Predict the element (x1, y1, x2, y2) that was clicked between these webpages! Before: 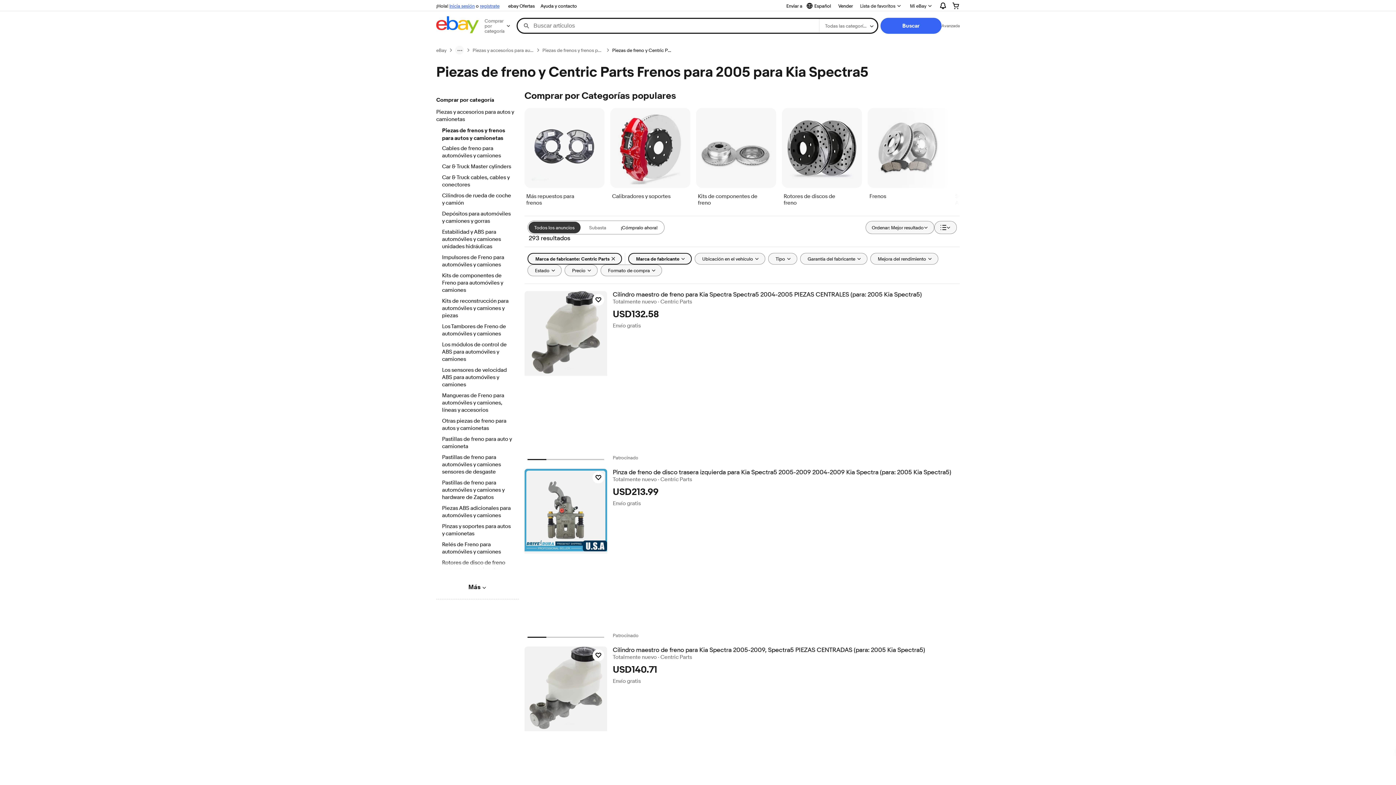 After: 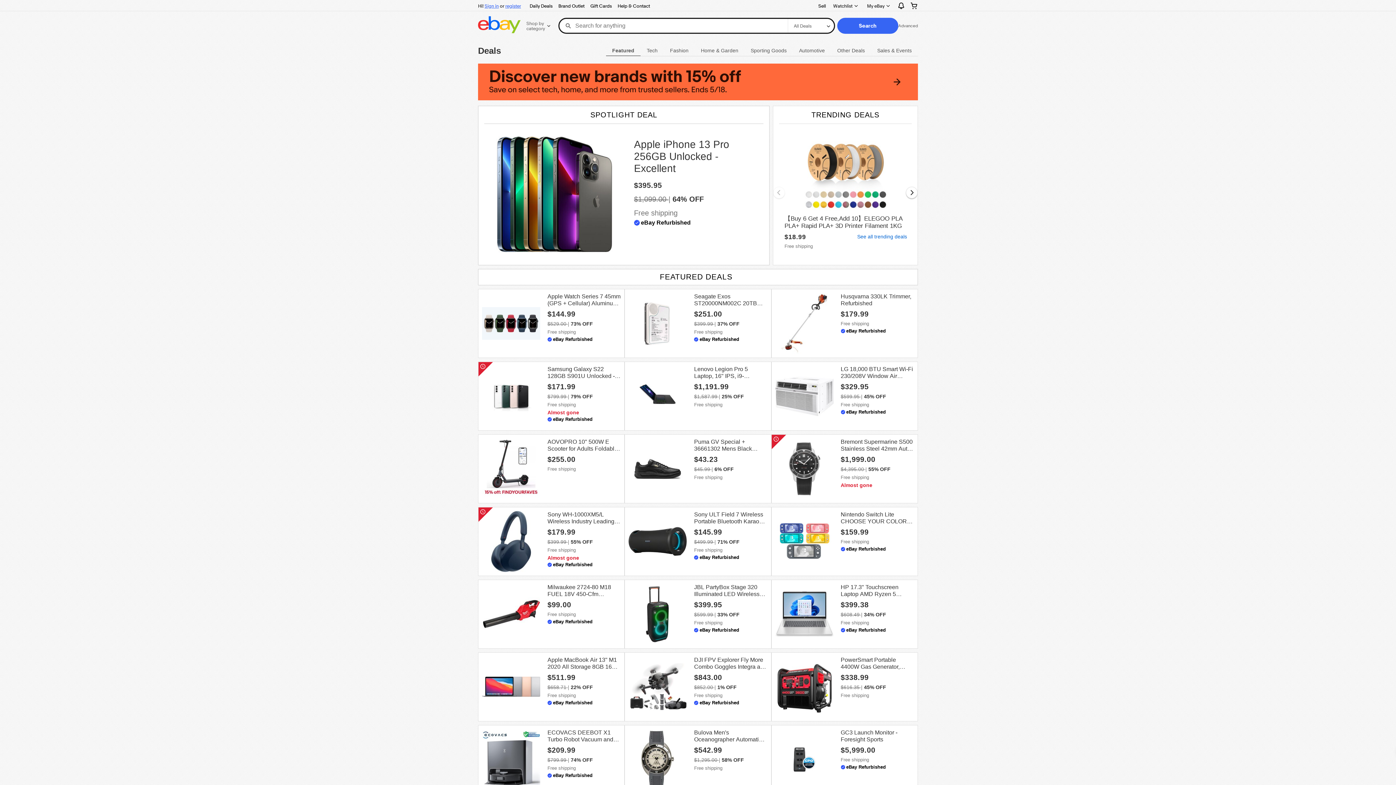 Action: bbox: (505, 1, 537, 10) label: ebay Ofertas